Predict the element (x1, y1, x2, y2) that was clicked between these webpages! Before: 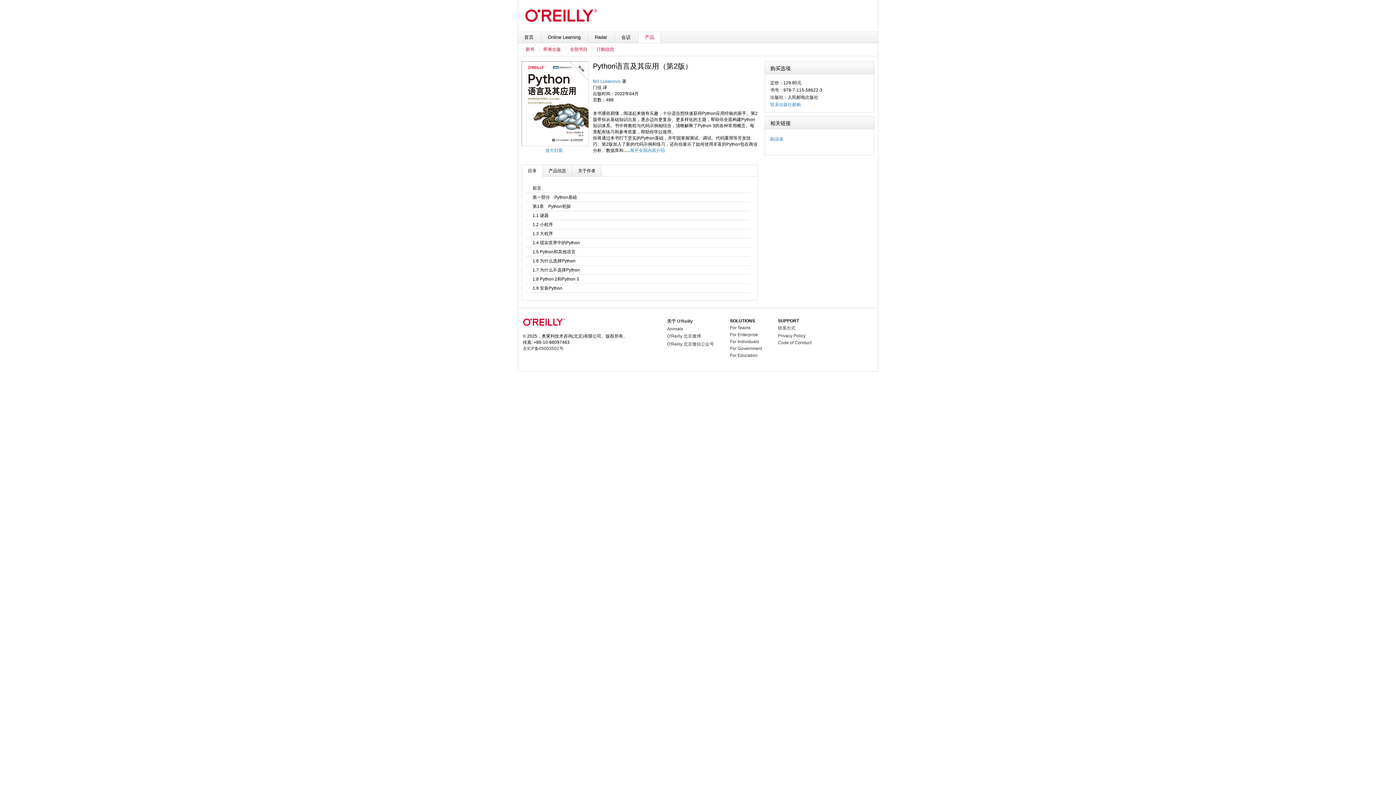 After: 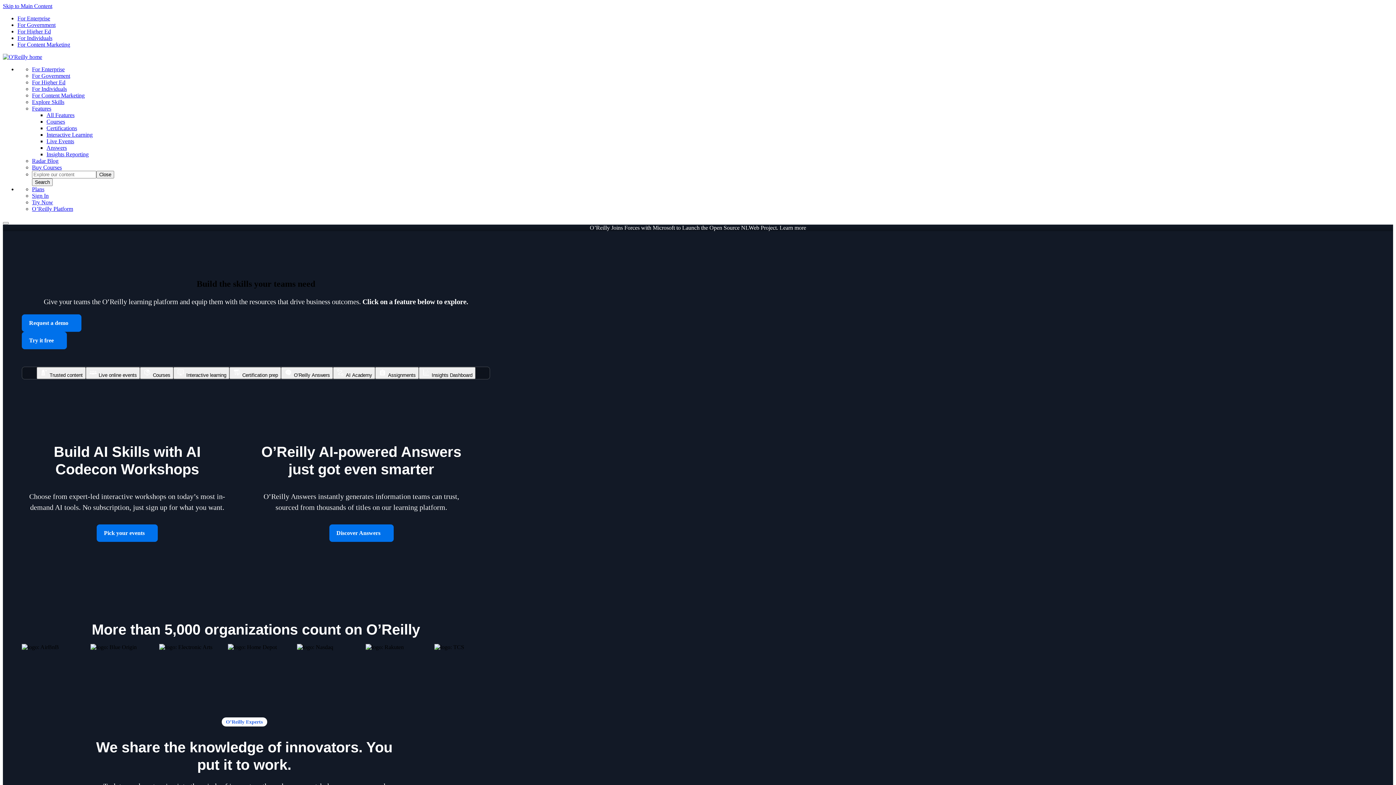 Action: bbox: (541, 32, 588, 42) label: Online Learning 